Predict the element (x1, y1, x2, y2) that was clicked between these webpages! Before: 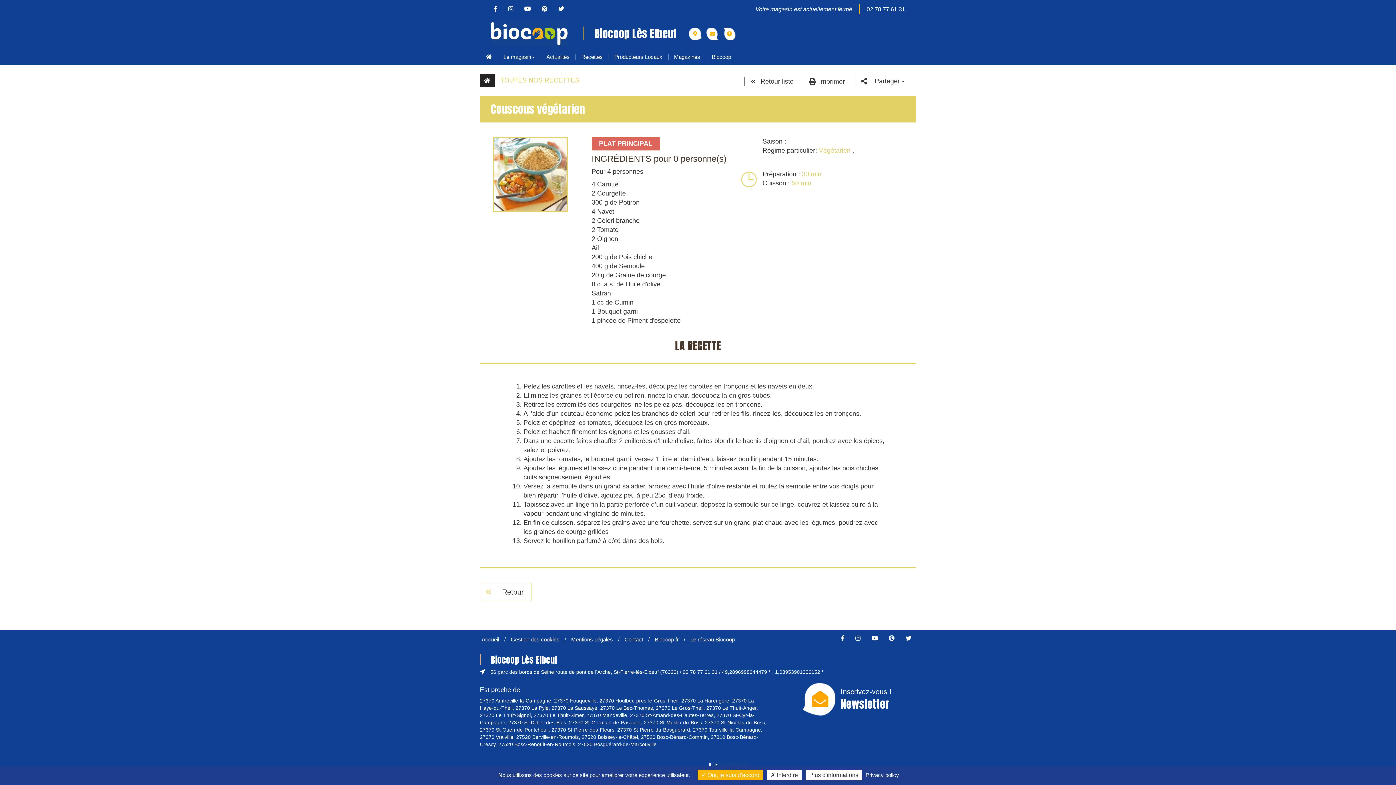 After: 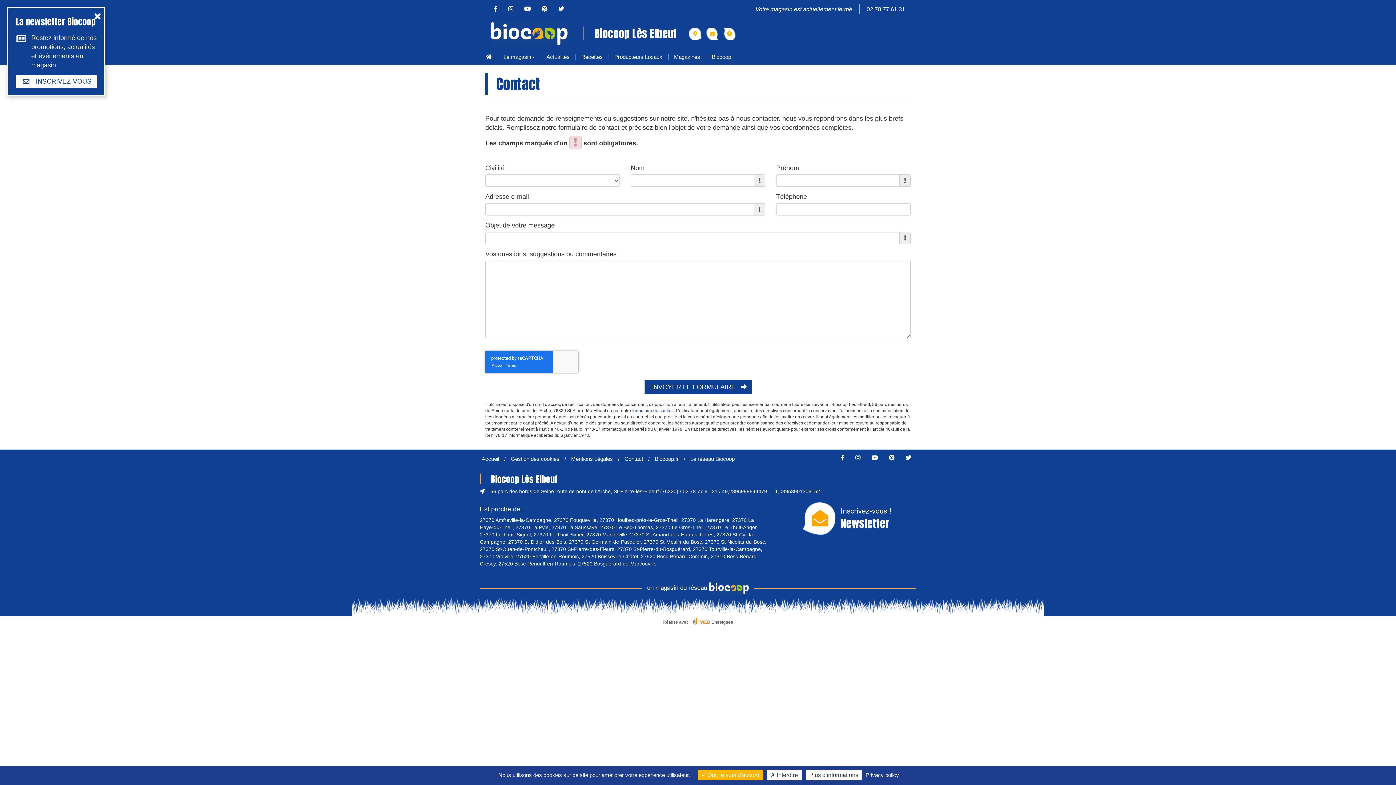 Action: bbox: (706, 27, 718, 40)